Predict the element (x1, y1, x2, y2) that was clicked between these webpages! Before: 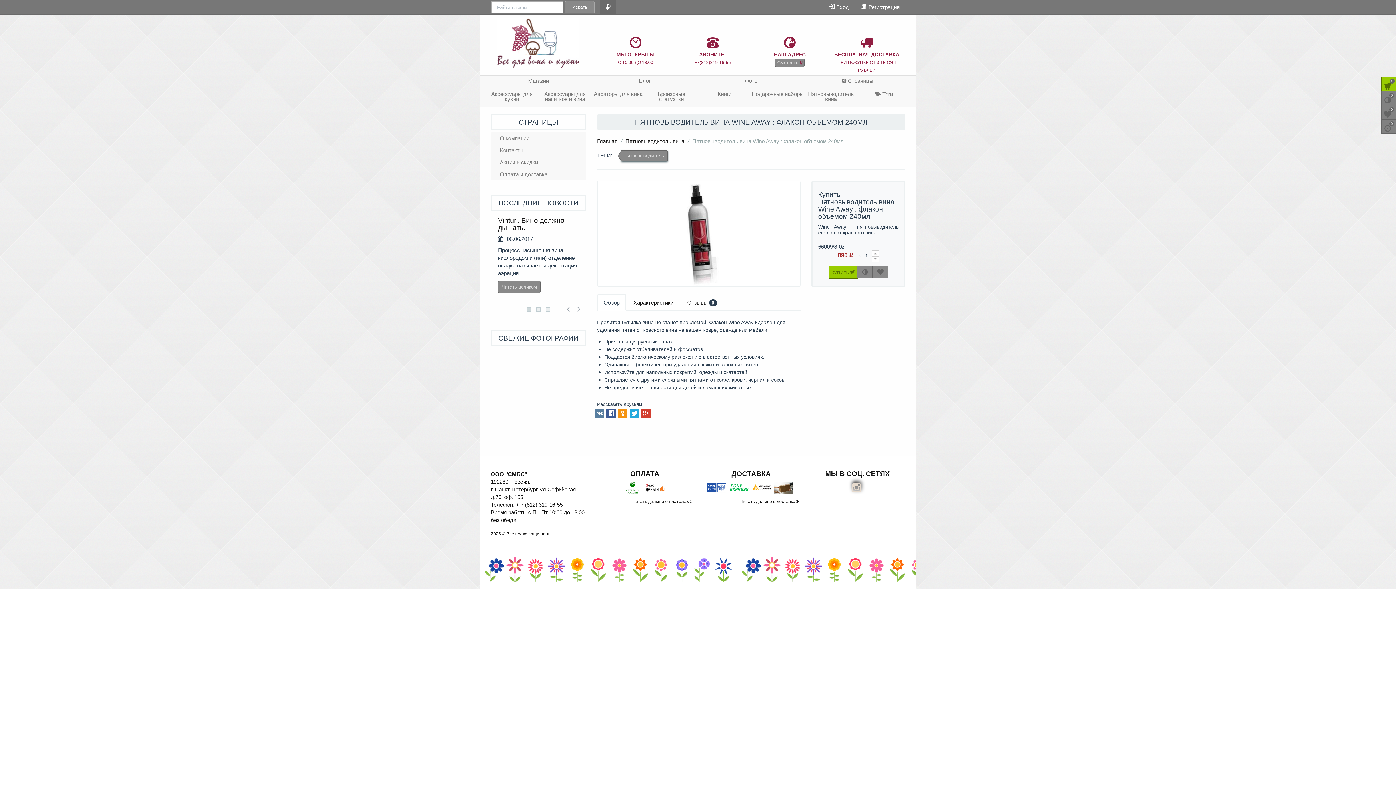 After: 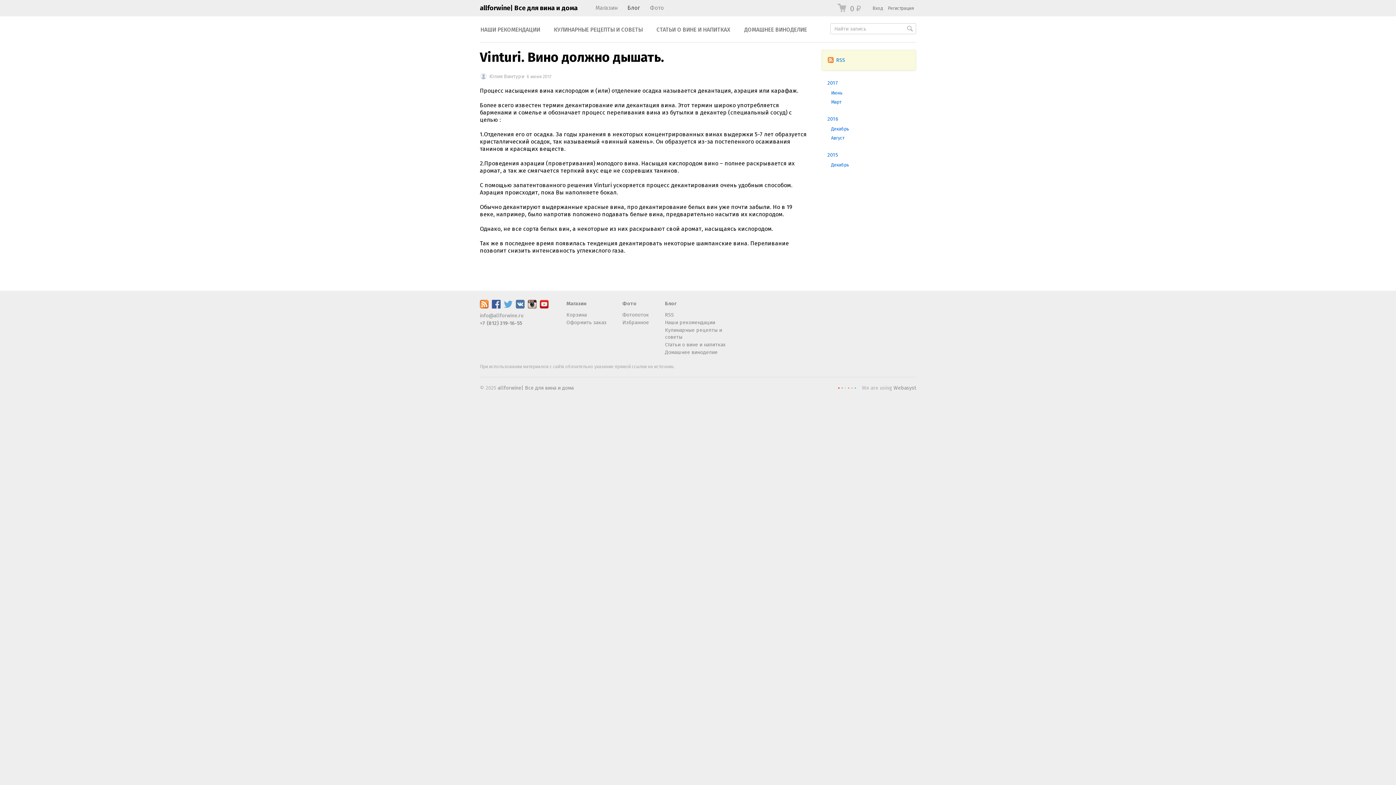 Action: bbox: (498, 280, 540, 292) label: Читать целиком